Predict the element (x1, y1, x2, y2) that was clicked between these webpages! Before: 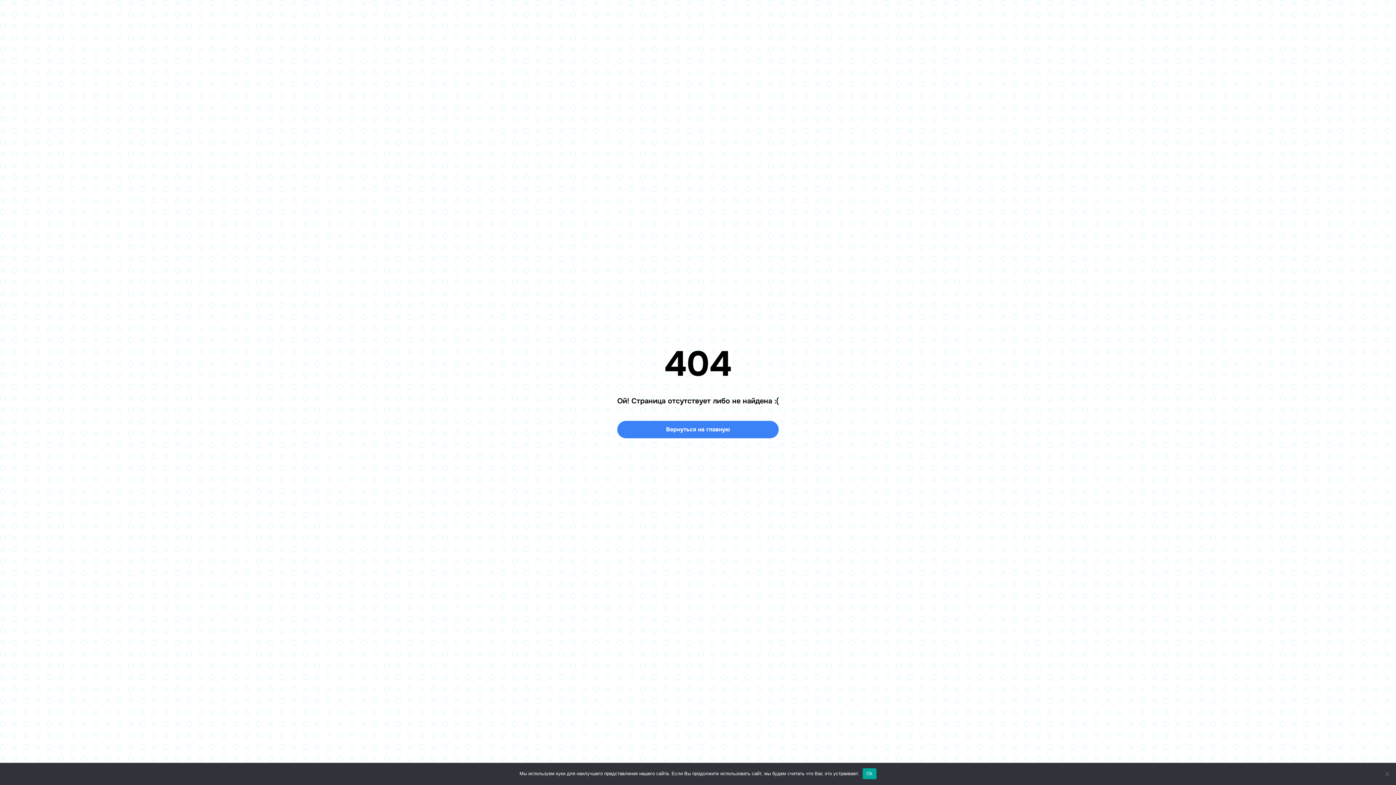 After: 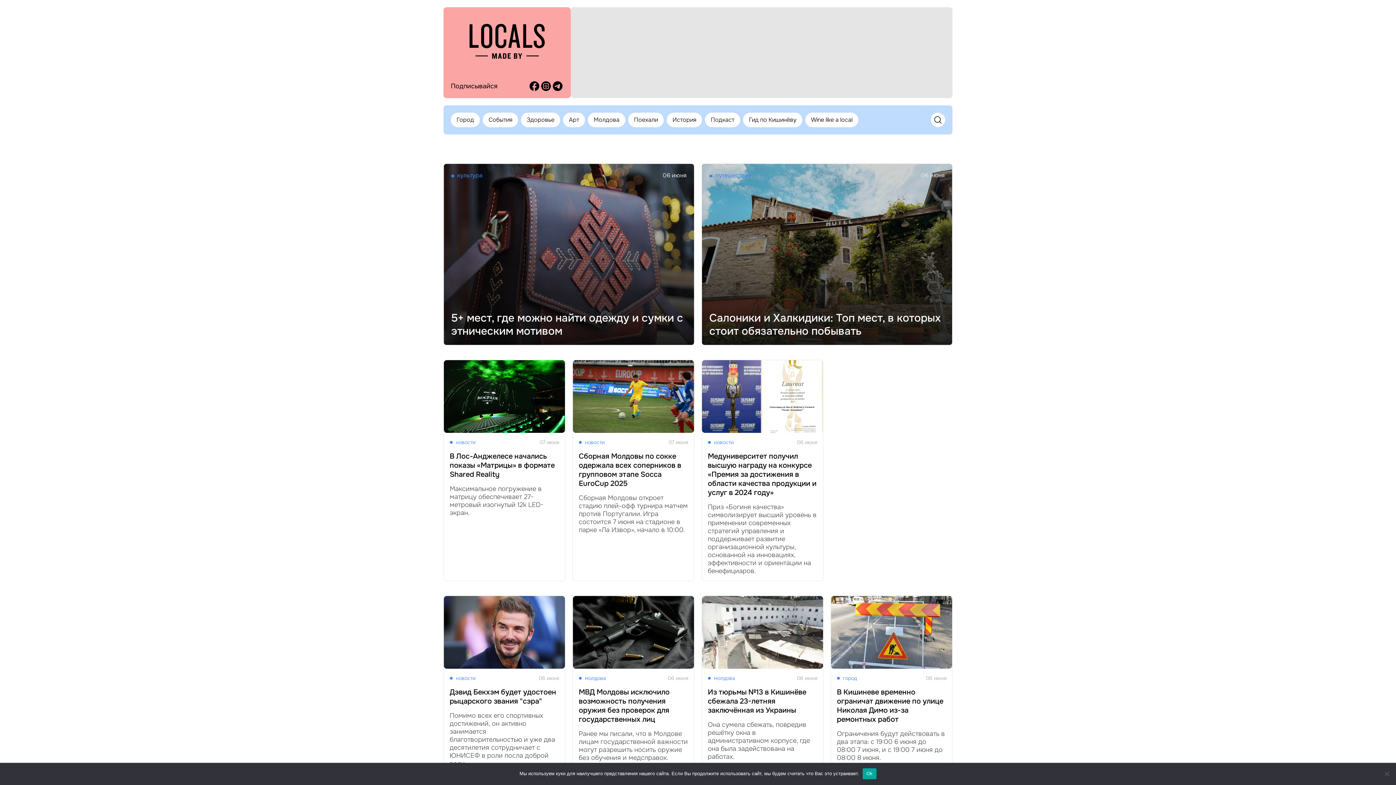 Action: bbox: (617, 421, 778, 438) label: Вернуться на главную